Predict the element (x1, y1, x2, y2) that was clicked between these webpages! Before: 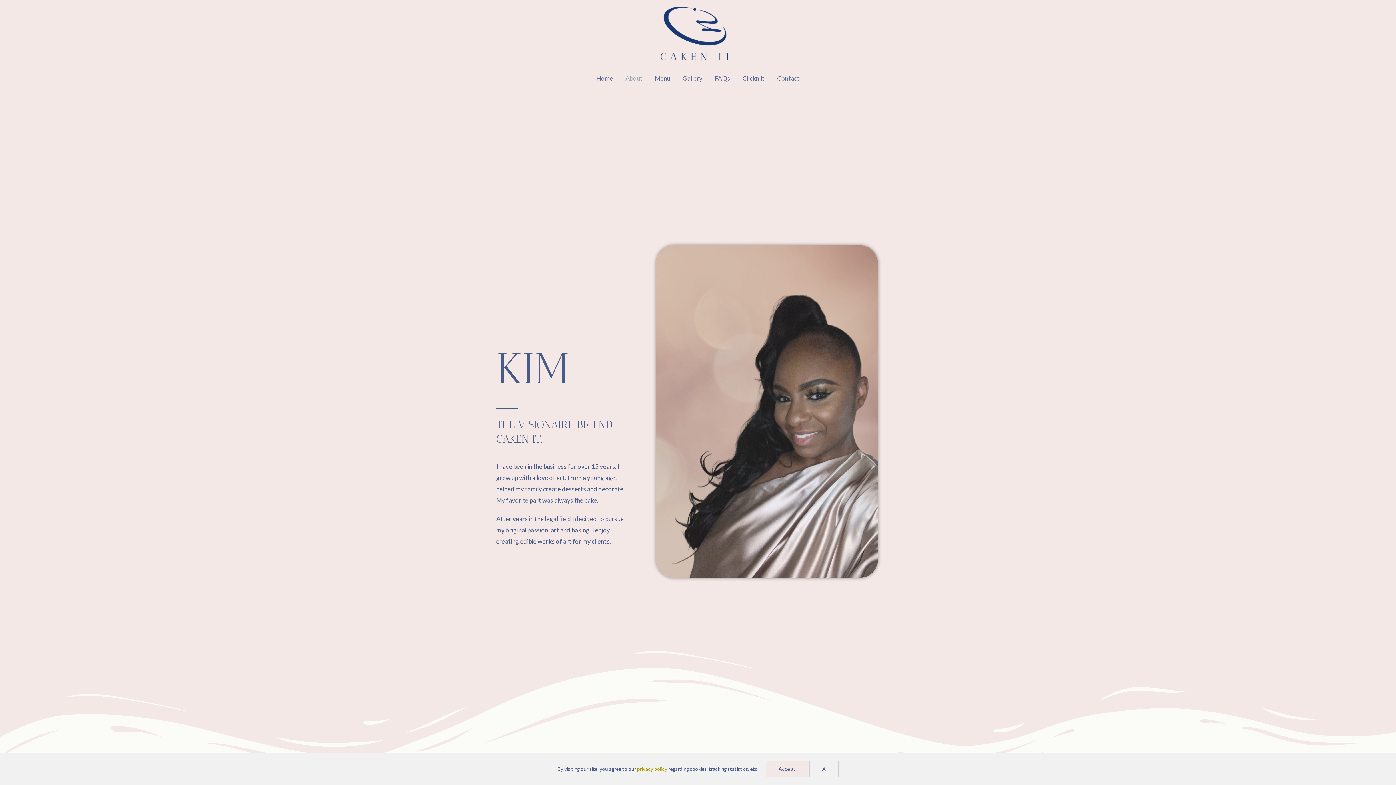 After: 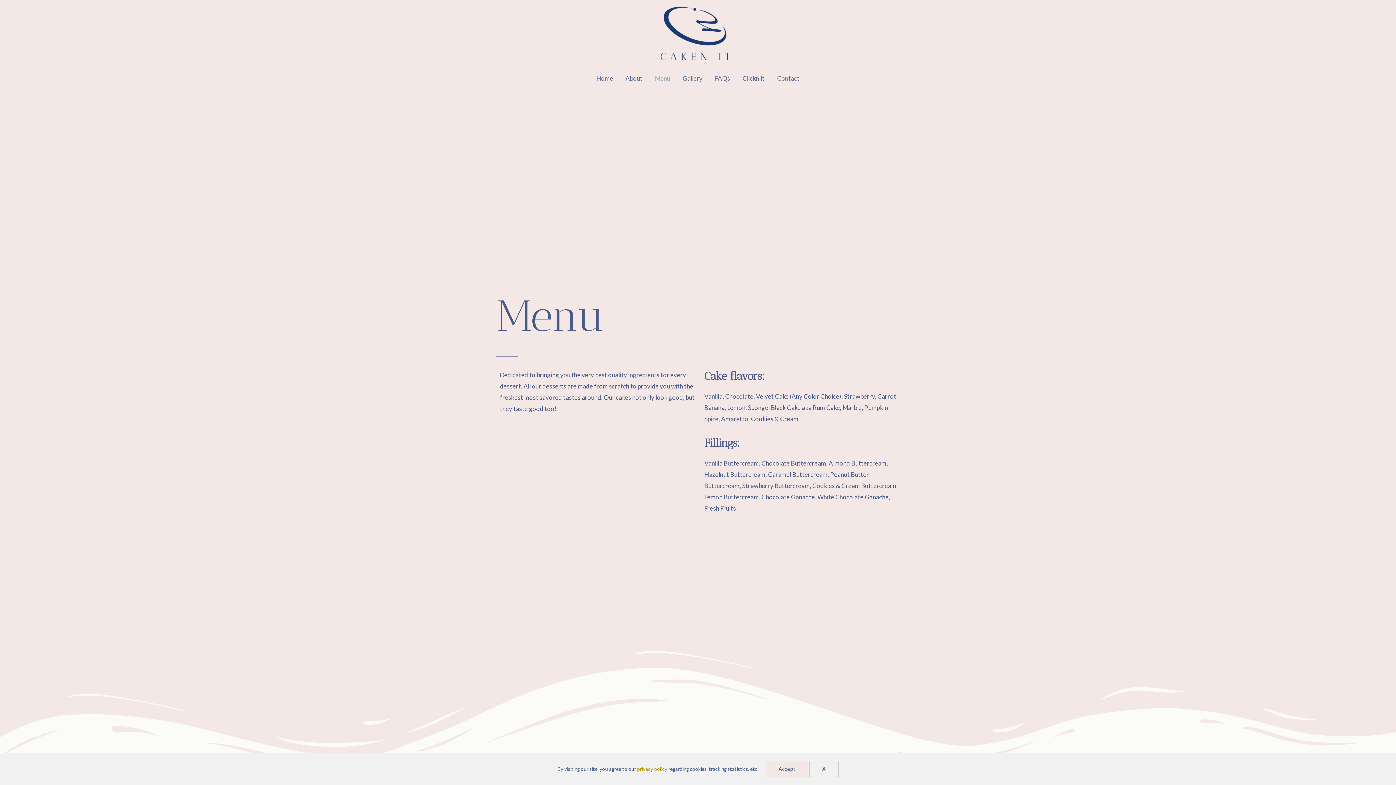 Action: bbox: (648, 67, 676, 89) label: Menu